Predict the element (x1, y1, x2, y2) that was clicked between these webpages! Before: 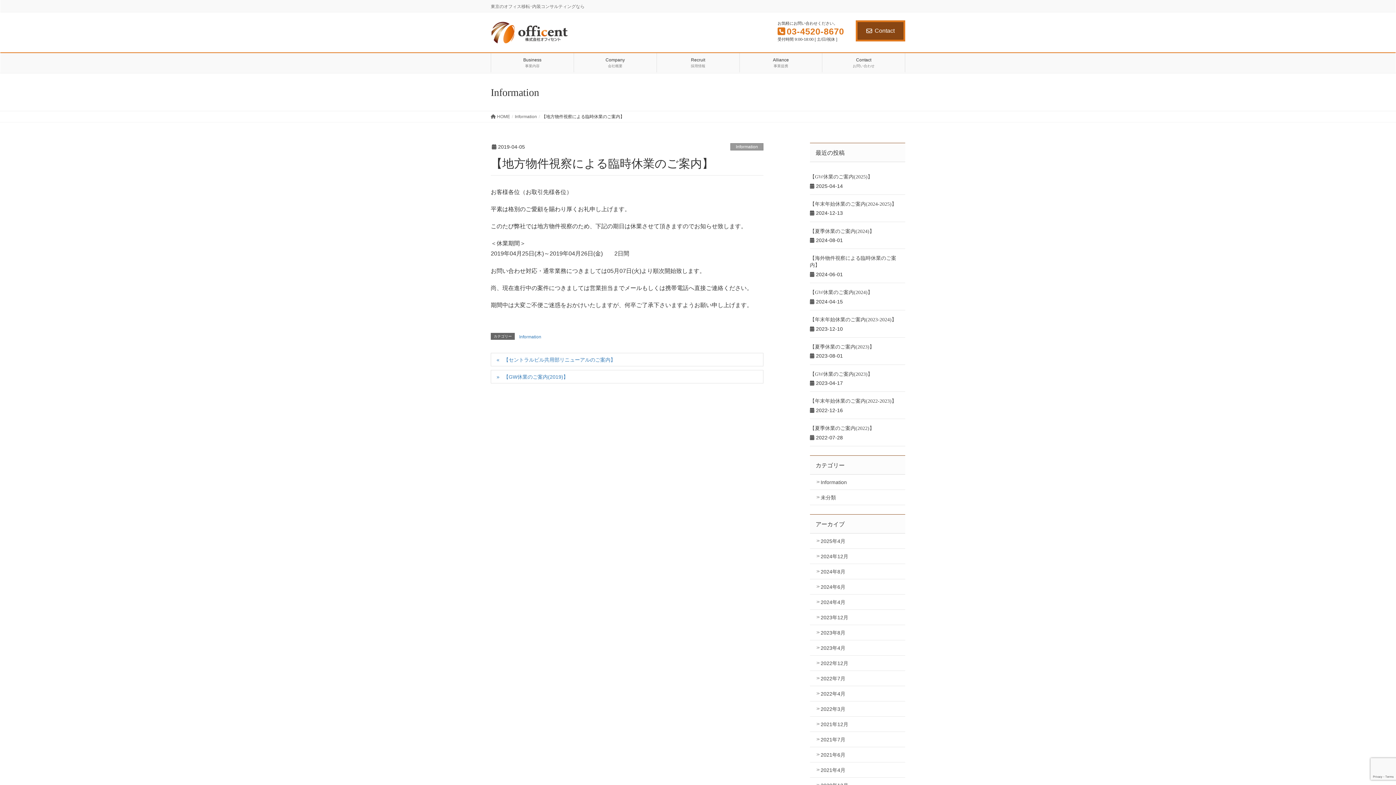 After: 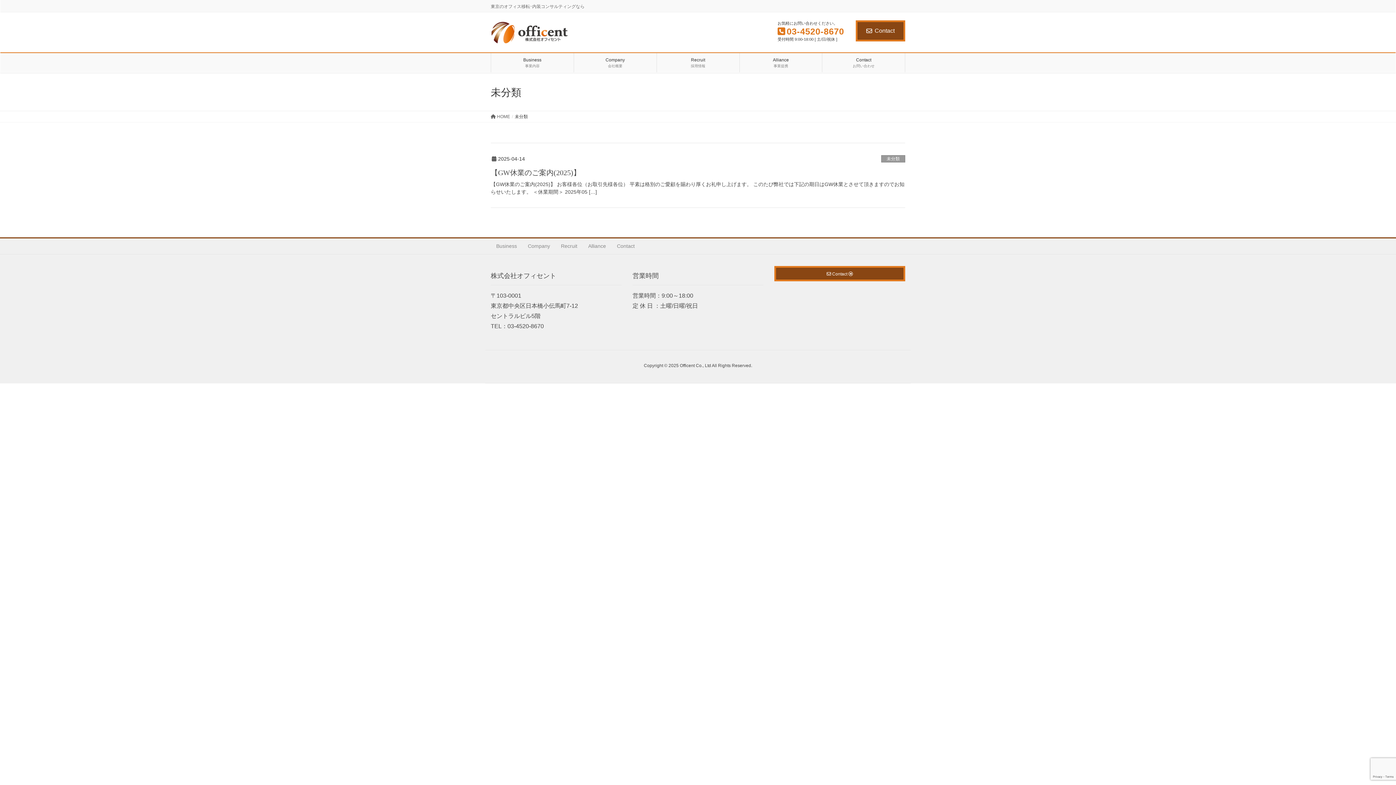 Action: bbox: (810, 490, 905, 505) label: 未分類